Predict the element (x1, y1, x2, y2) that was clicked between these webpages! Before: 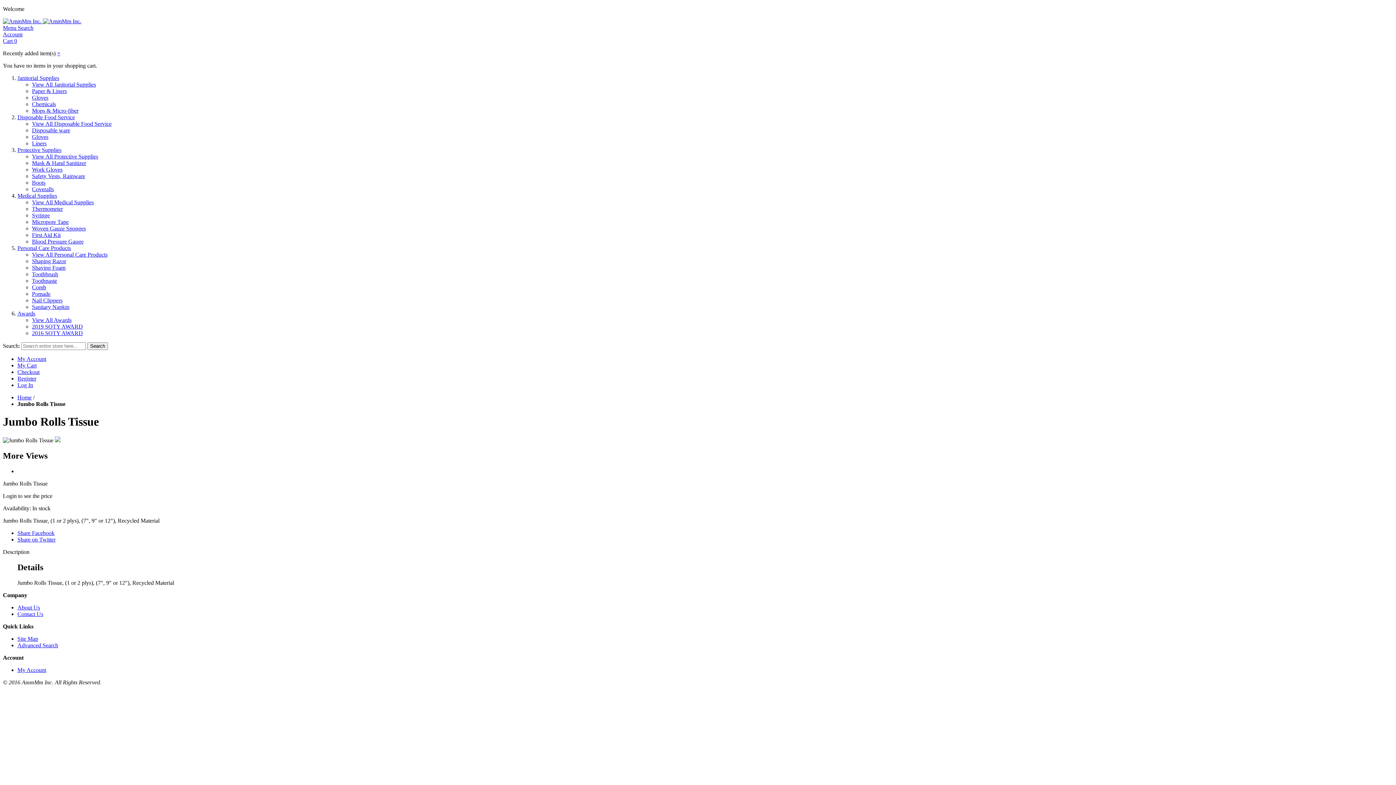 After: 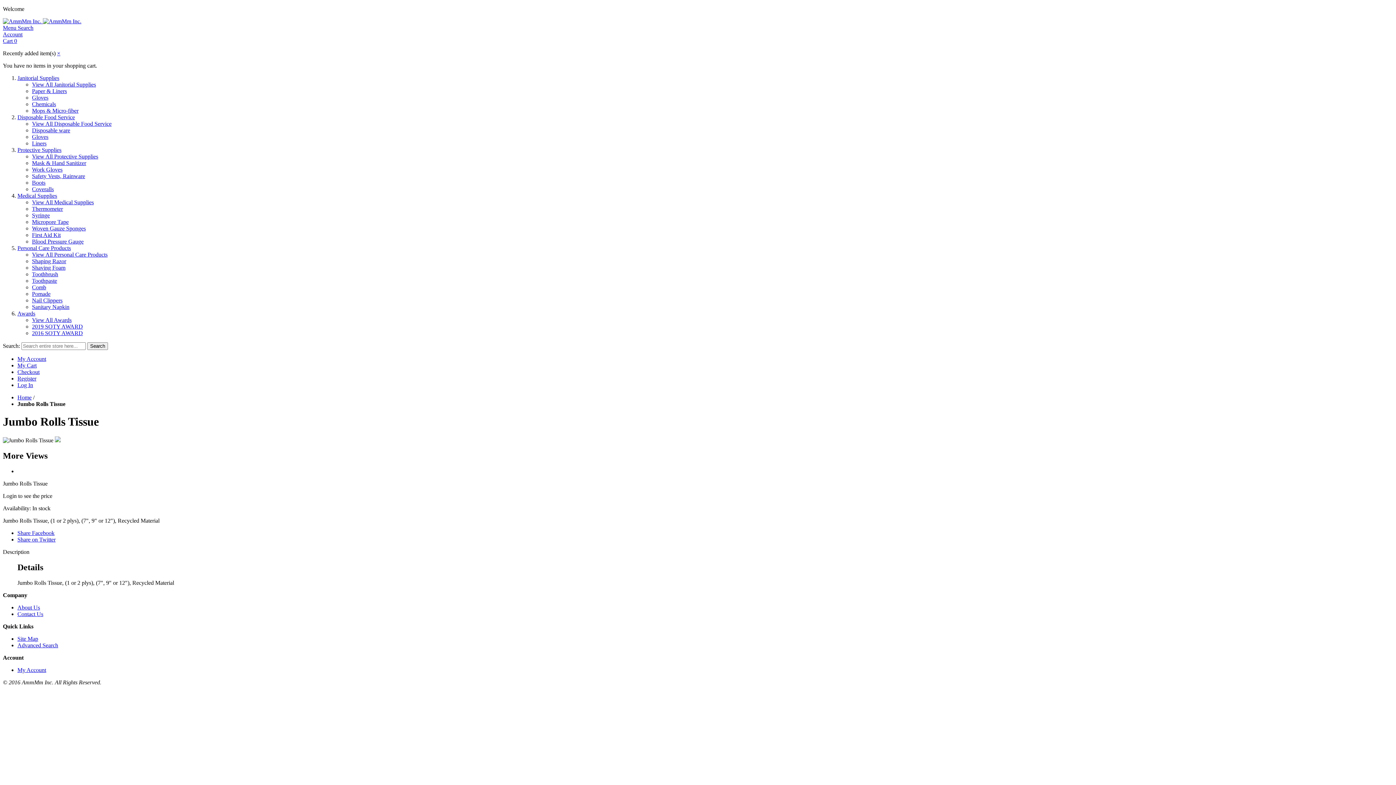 Action: bbox: (2, 24, 17, 30) label: Menu 